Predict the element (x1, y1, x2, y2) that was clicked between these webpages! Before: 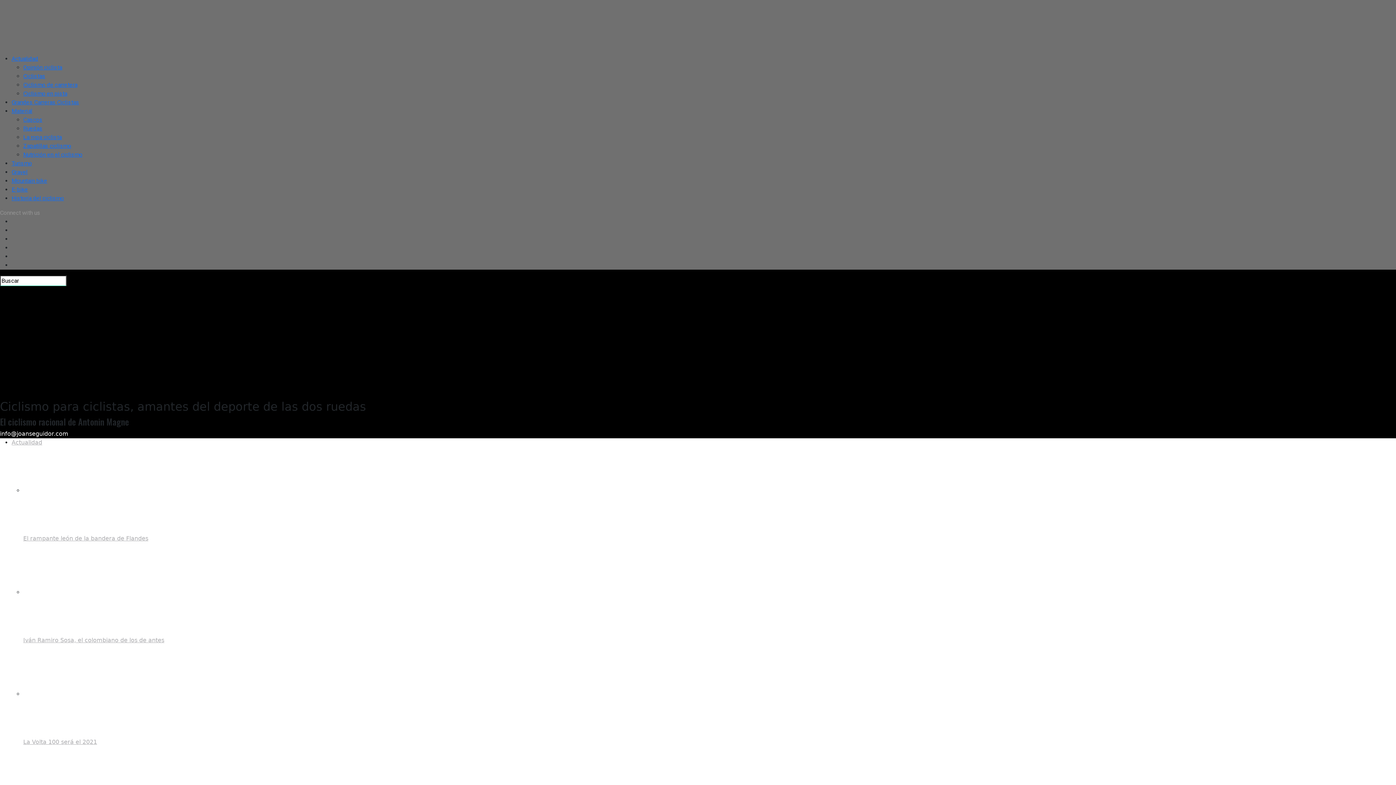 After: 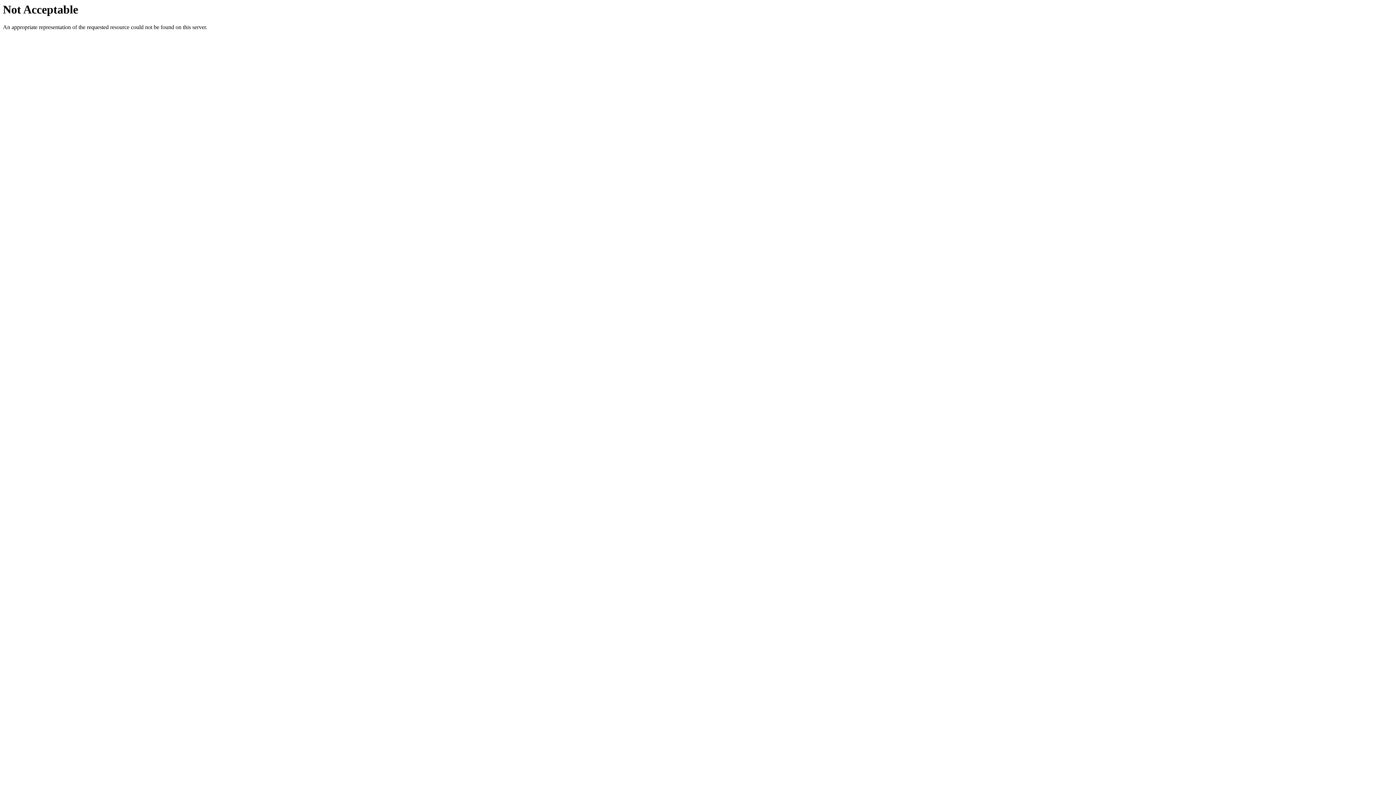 Action: bbox: (23, 64, 62, 70) label: Opinión ciclista